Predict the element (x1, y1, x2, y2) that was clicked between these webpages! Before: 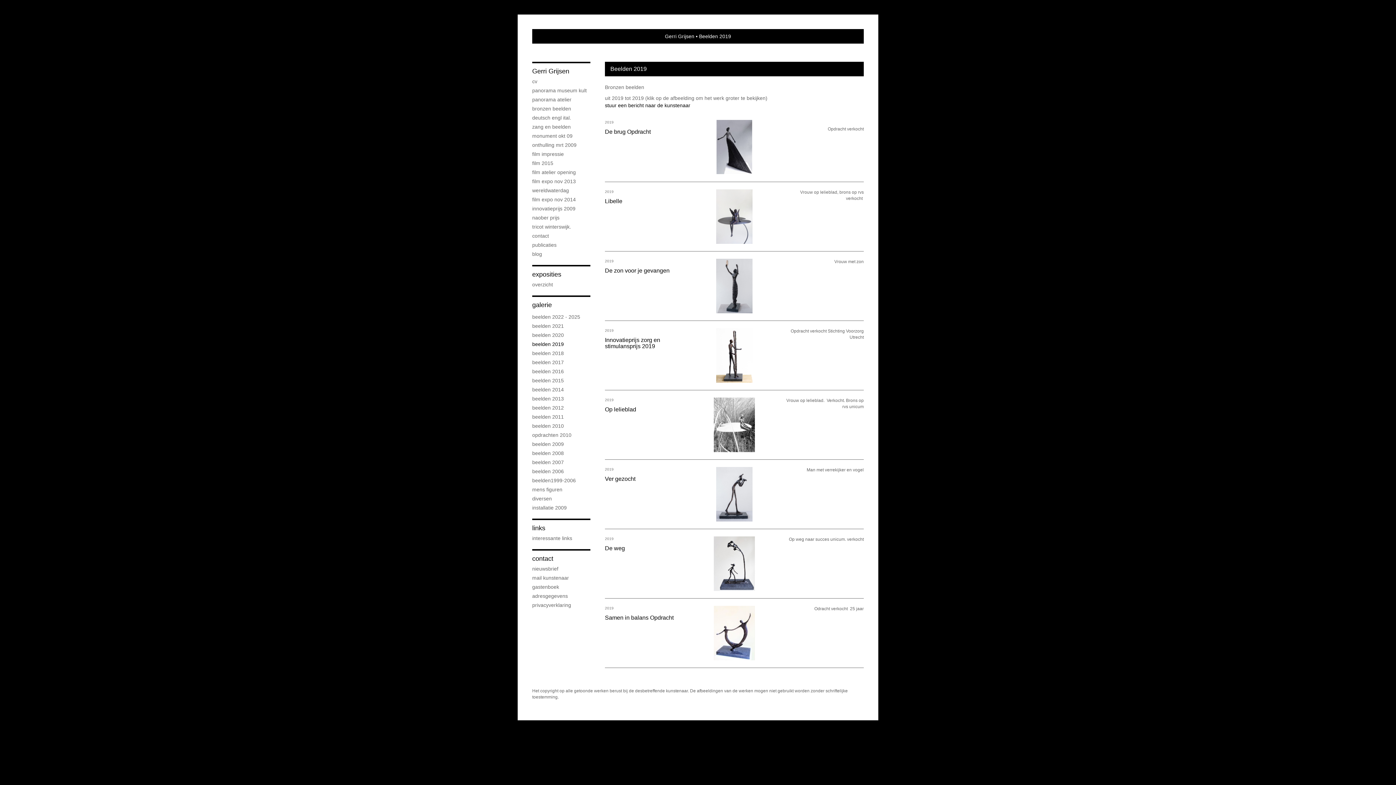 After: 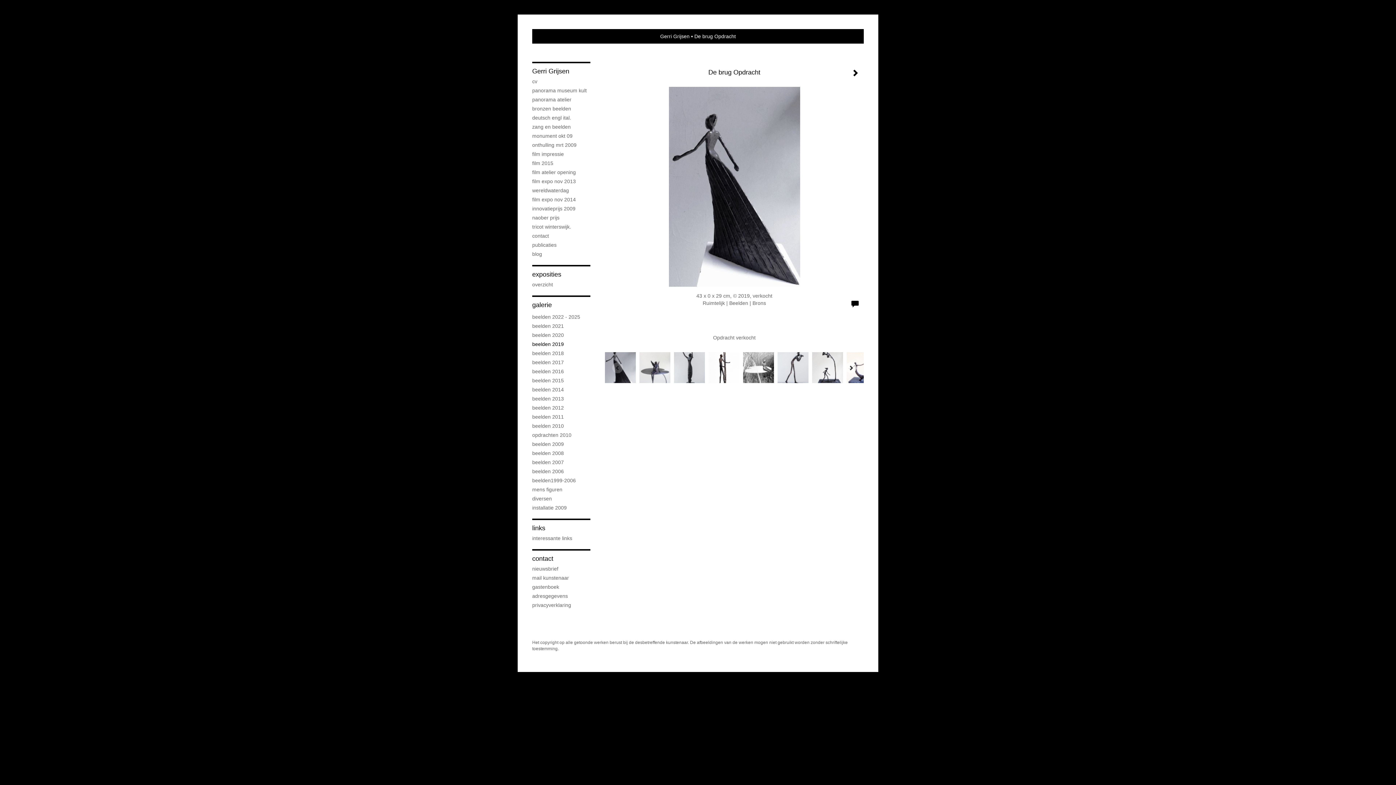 Action: bbox: (605, 112, 864, 182) label: De brug Opdracht
2019


Opdracht verkocht